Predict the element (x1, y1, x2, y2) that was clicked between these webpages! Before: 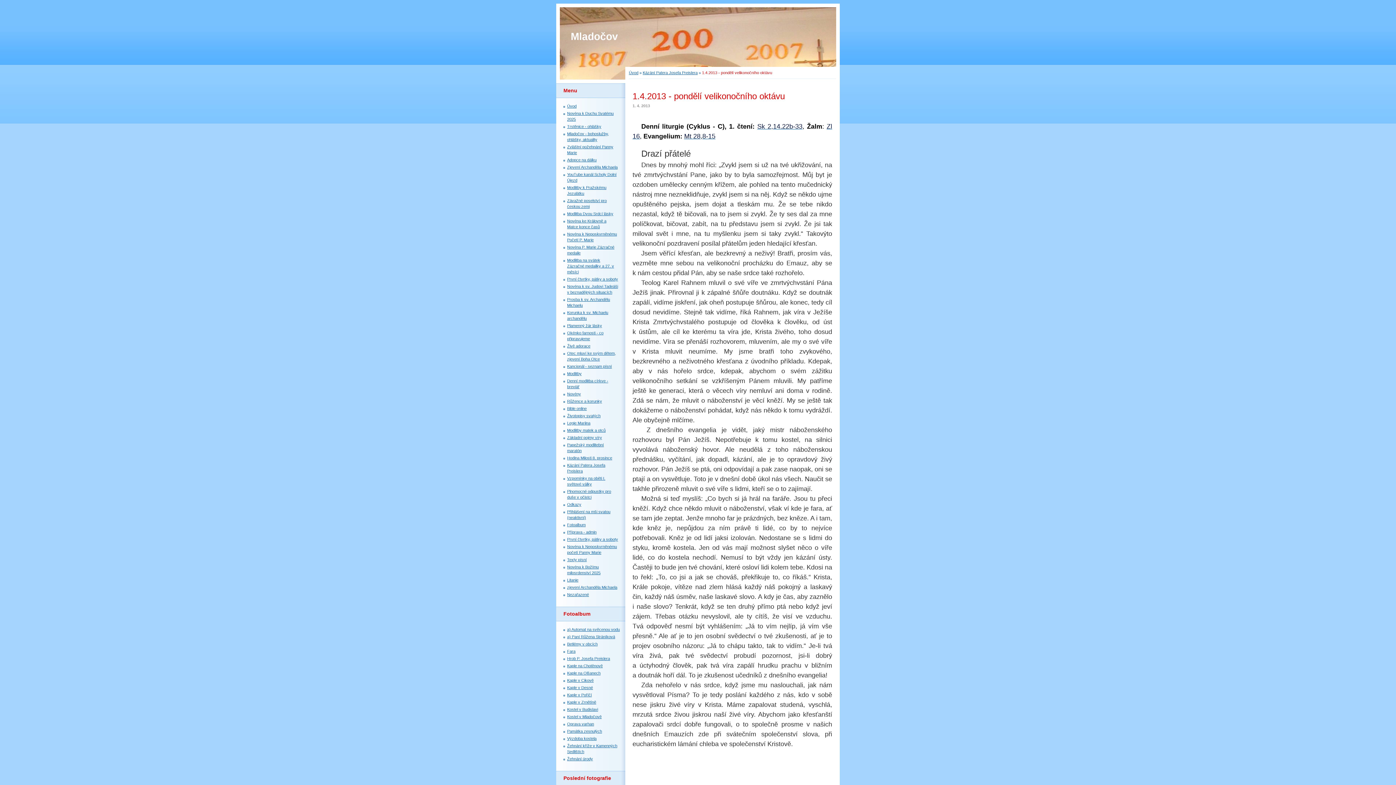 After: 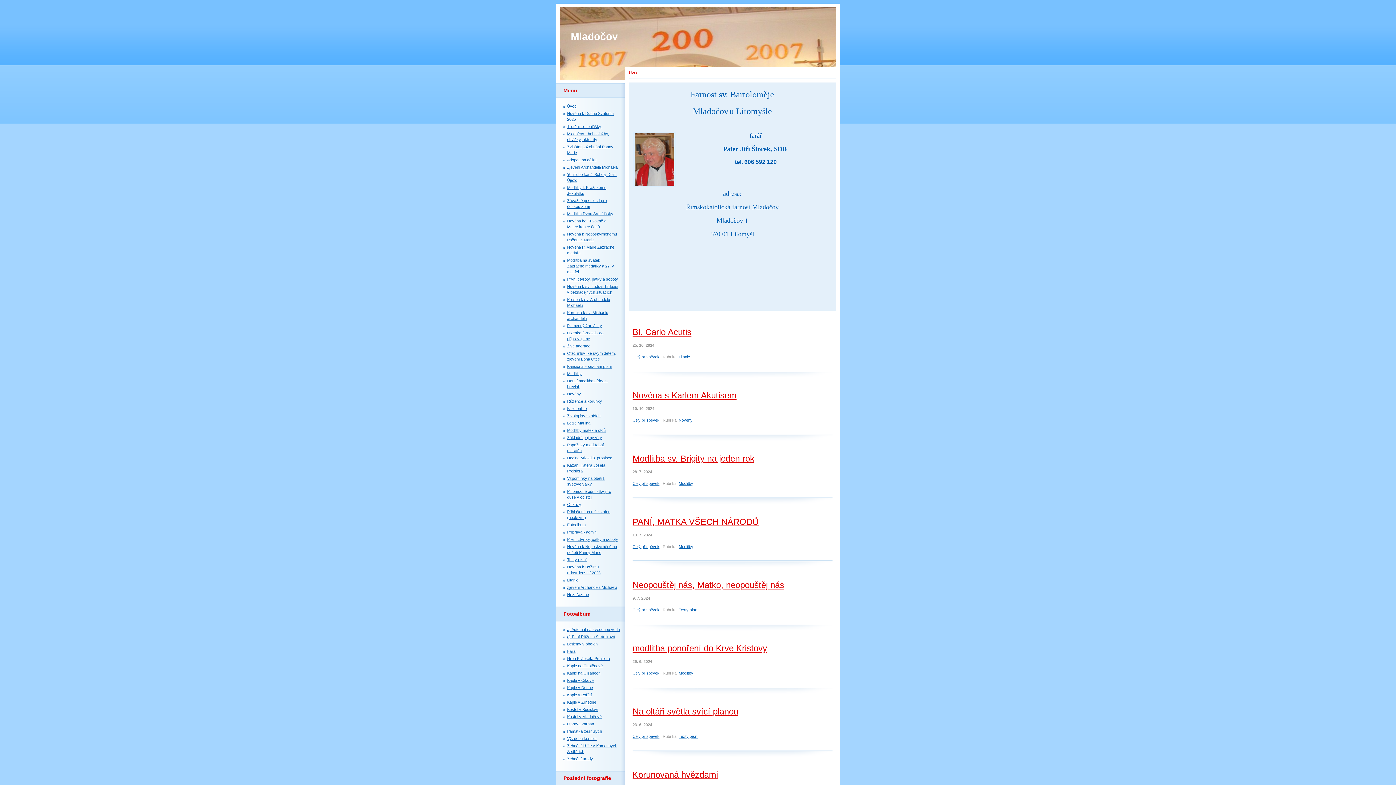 Action: bbox: (567, 104, 576, 108) label: Úvod